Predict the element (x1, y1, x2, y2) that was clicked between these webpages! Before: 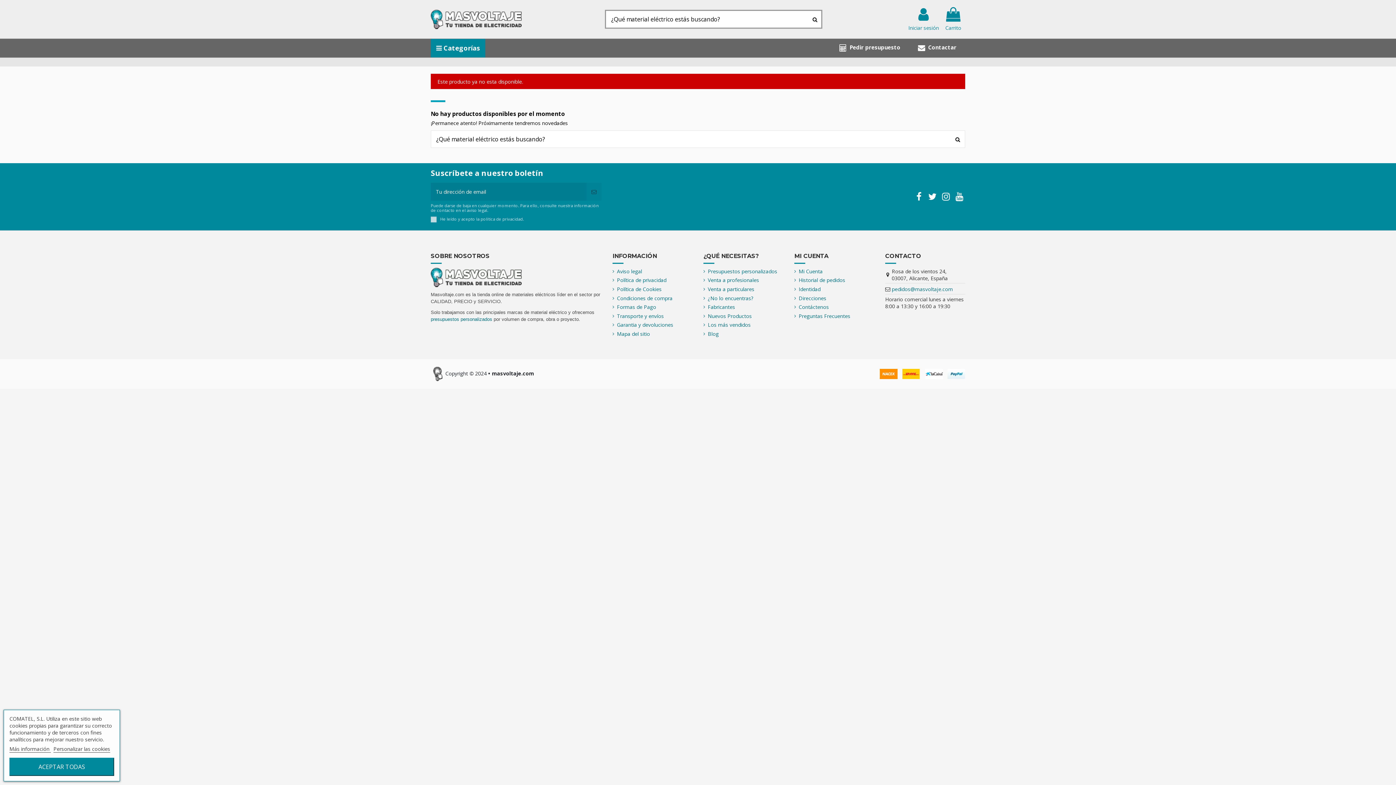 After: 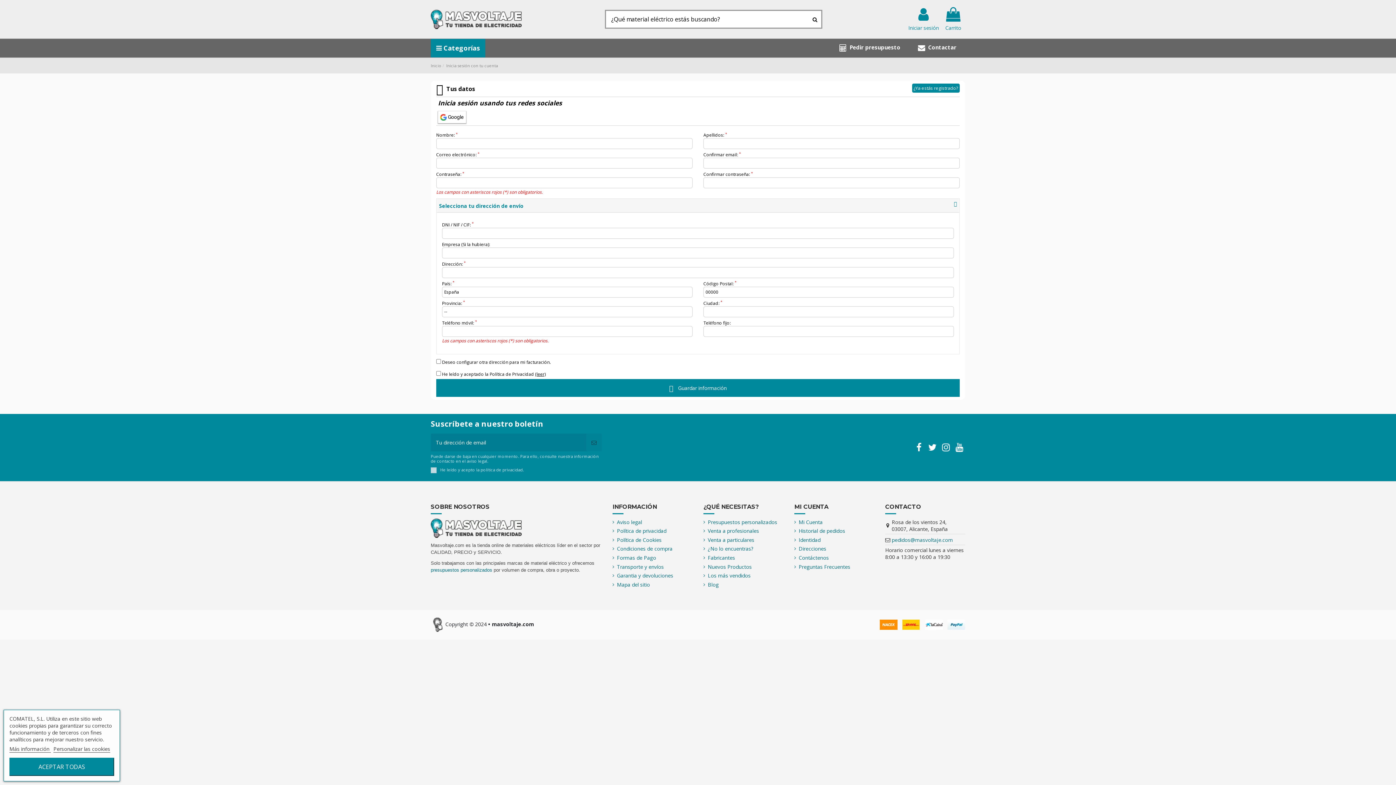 Action: label: Mi Cuenta bbox: (794, 267, 822, 274)